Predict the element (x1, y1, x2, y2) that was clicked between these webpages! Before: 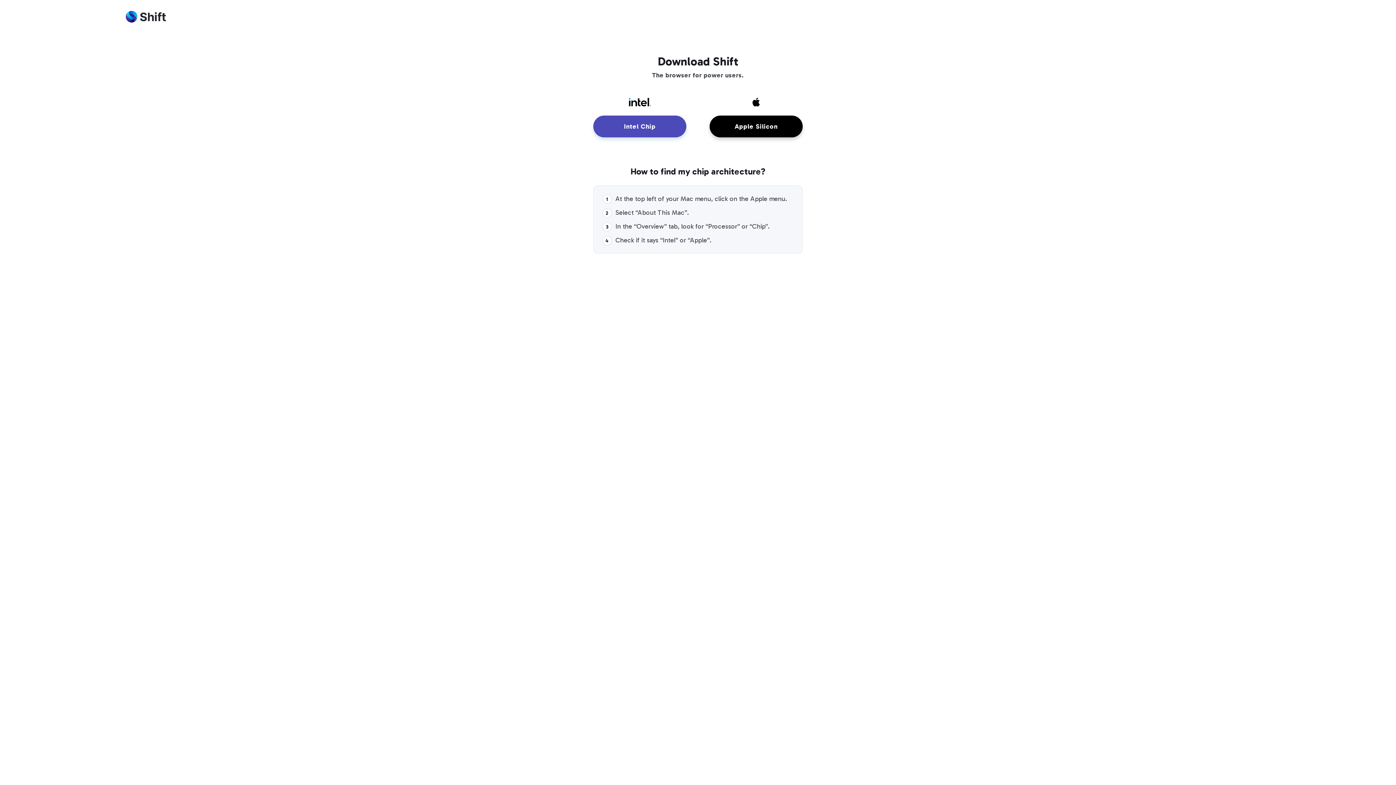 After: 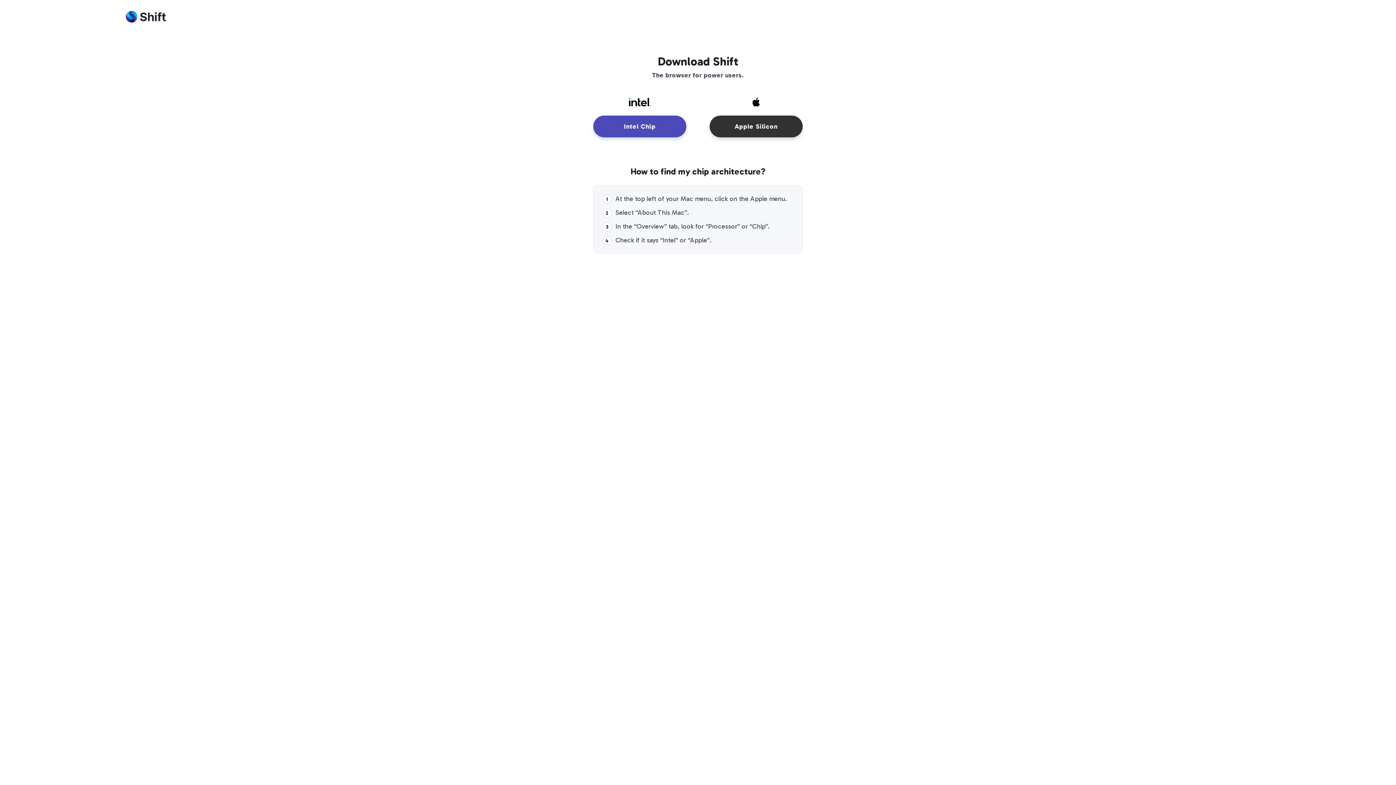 Action: label: Apple Silicon bbox: (709, 115, 802, 137)